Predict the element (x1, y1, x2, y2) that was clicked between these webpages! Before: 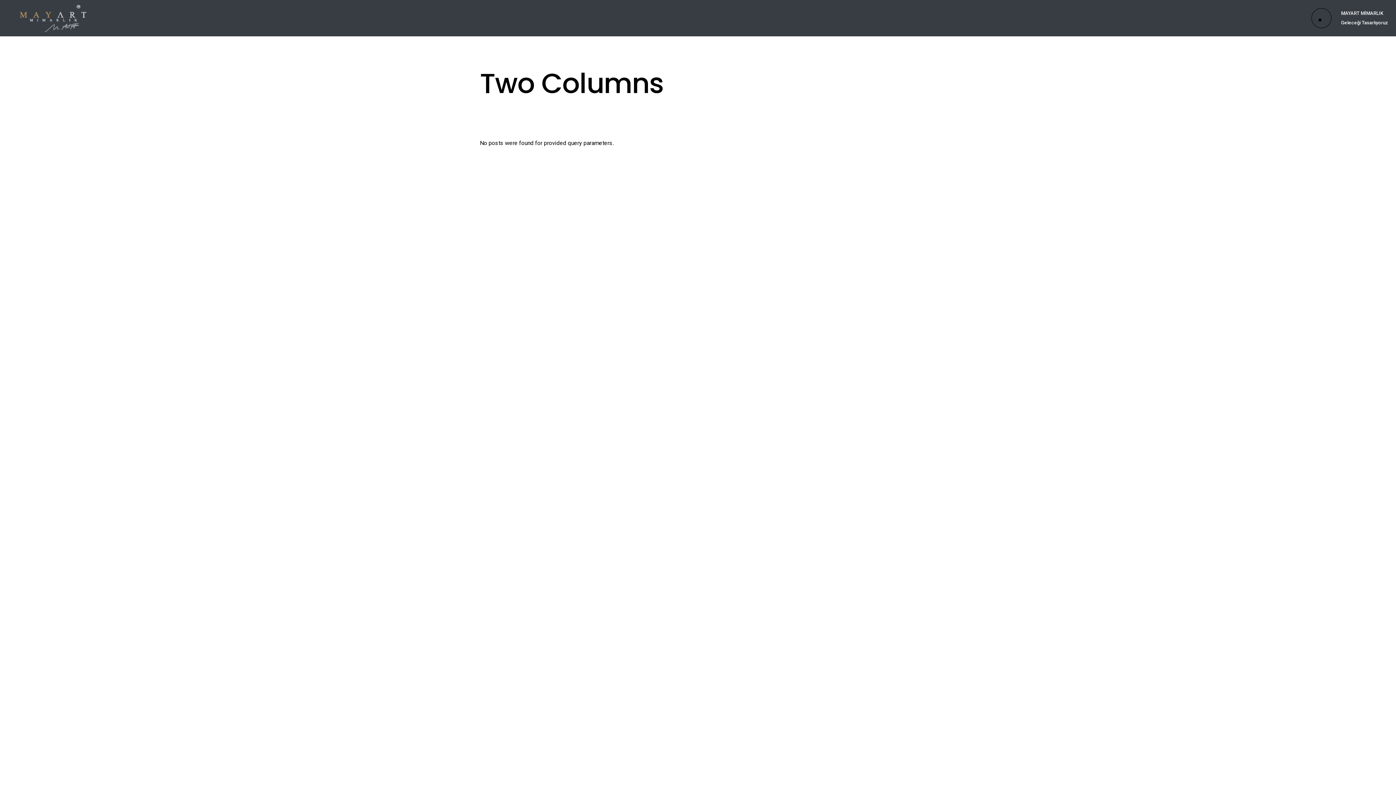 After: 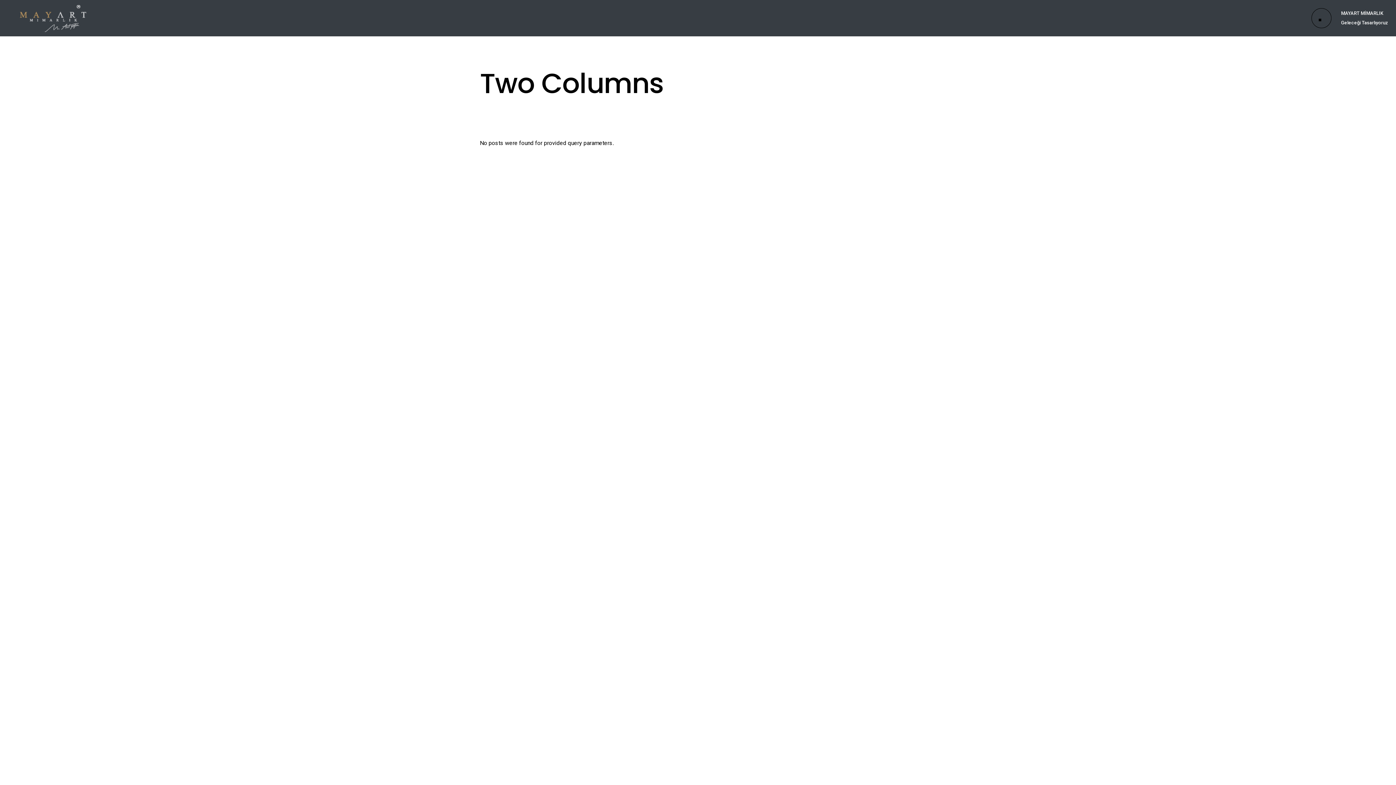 Action: label: Geleceği Tasarlıyoruz bbox: (1341, 20, 1388, 25)